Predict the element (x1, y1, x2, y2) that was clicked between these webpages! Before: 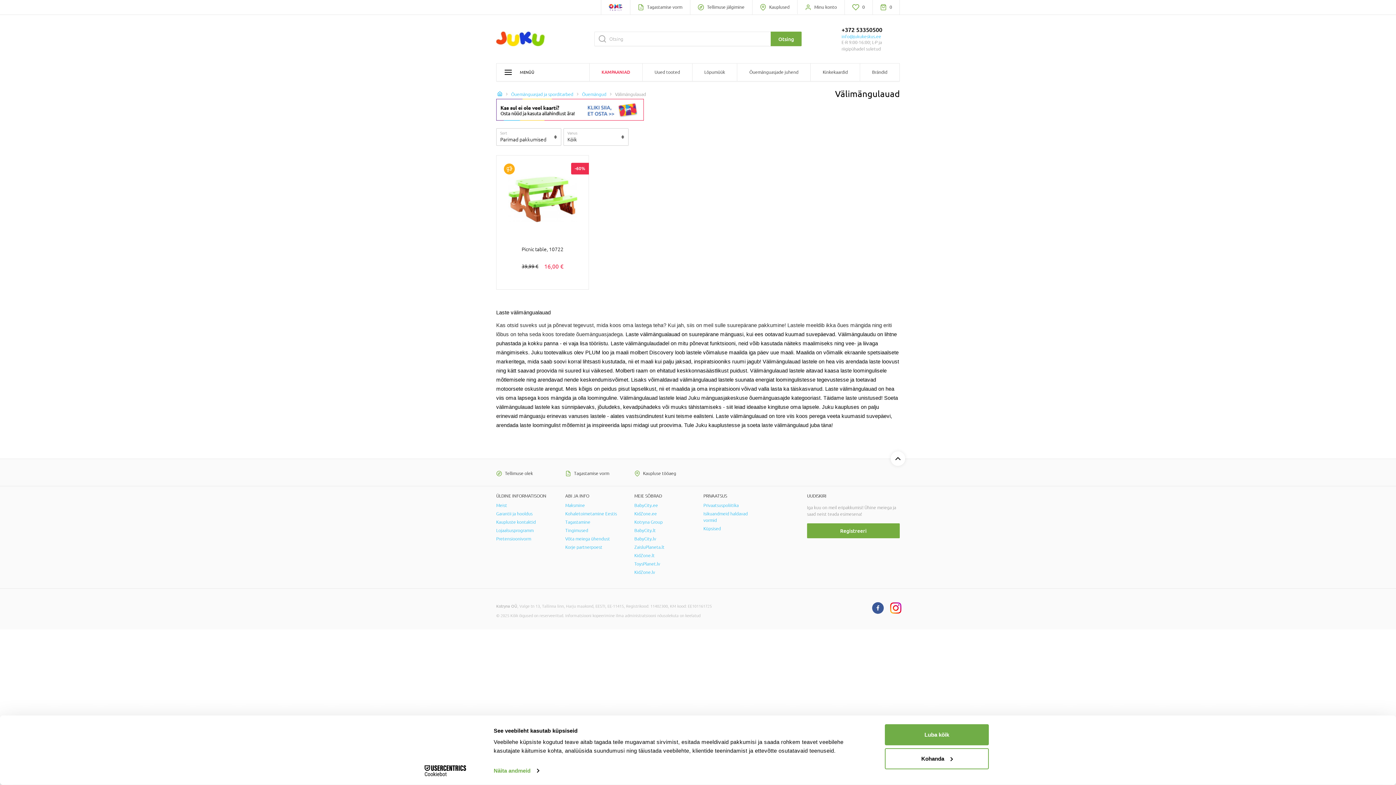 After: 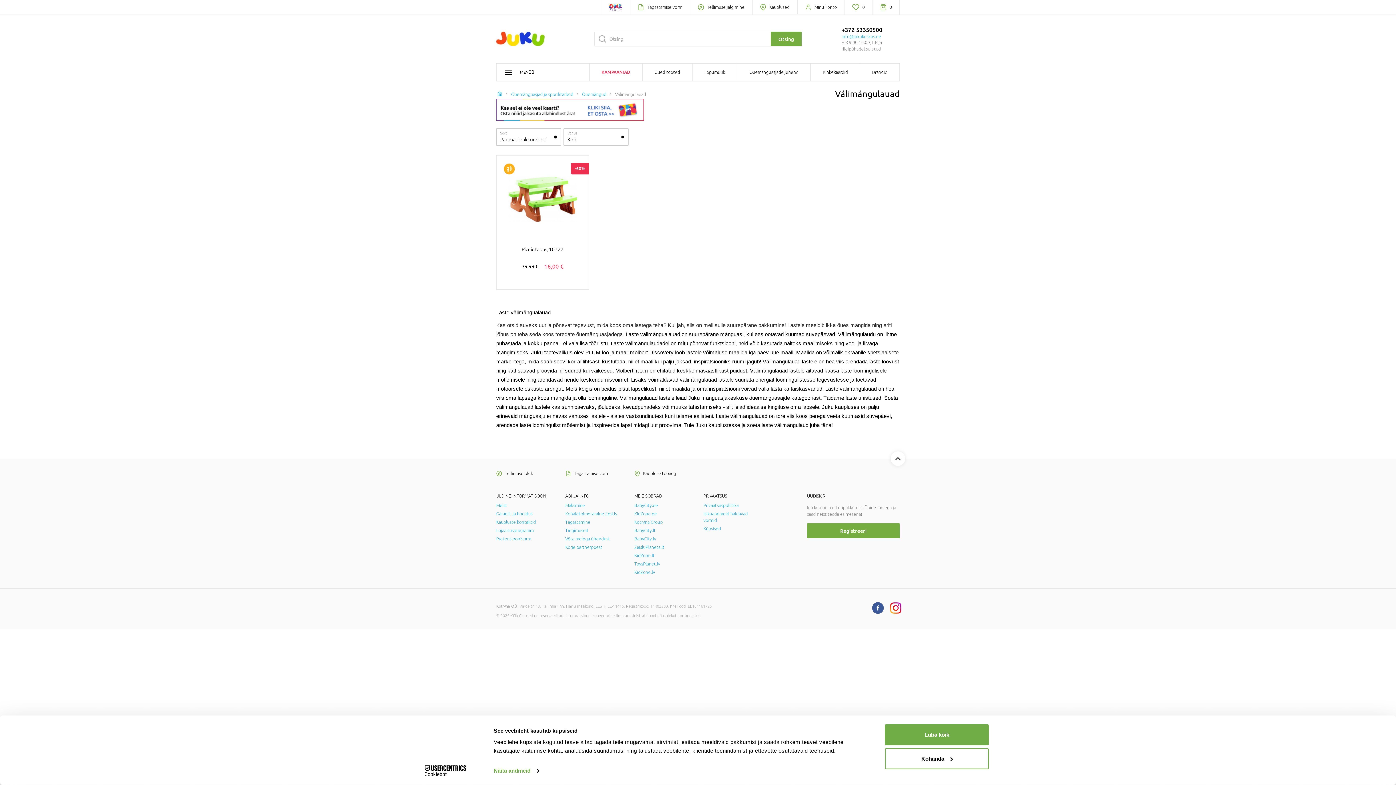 Action: bbox: (872, 602, 883, 614)